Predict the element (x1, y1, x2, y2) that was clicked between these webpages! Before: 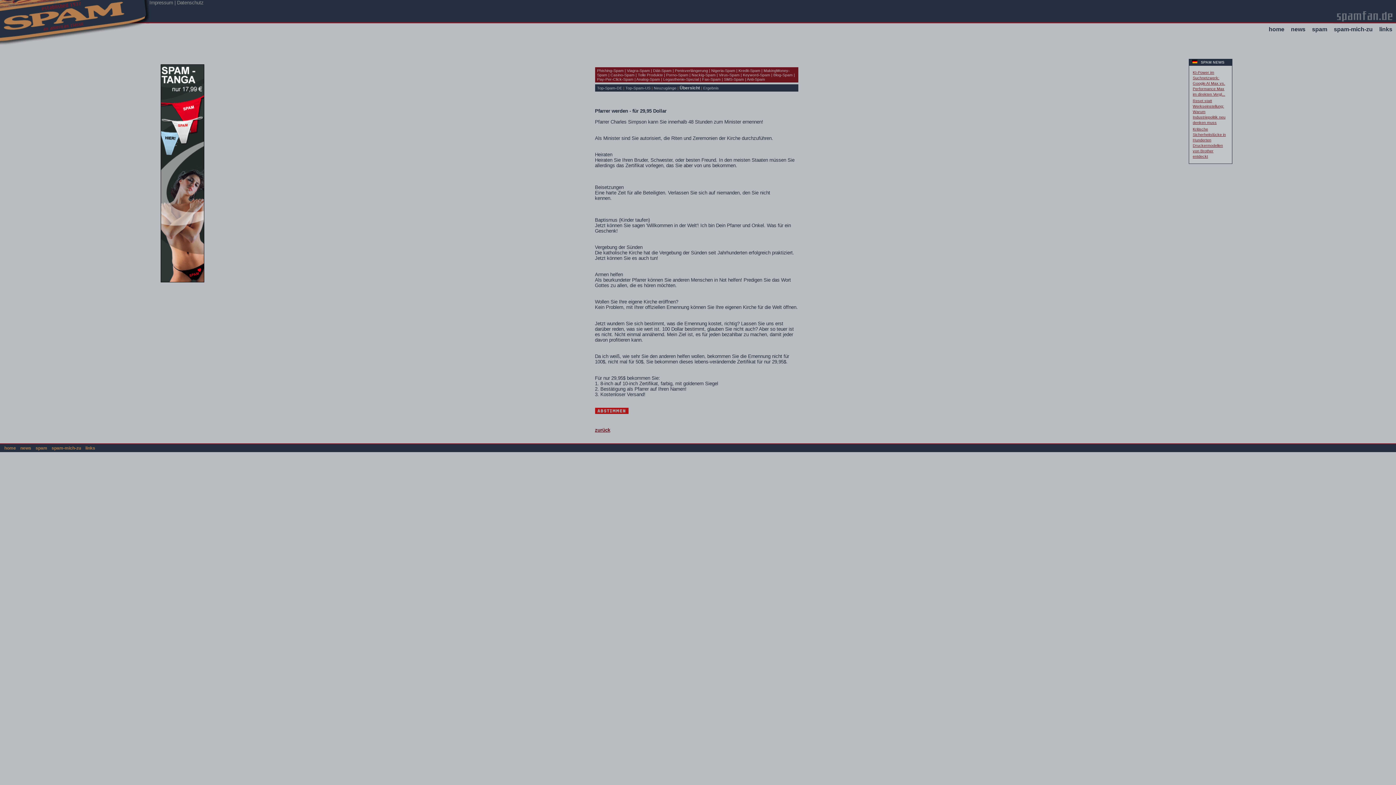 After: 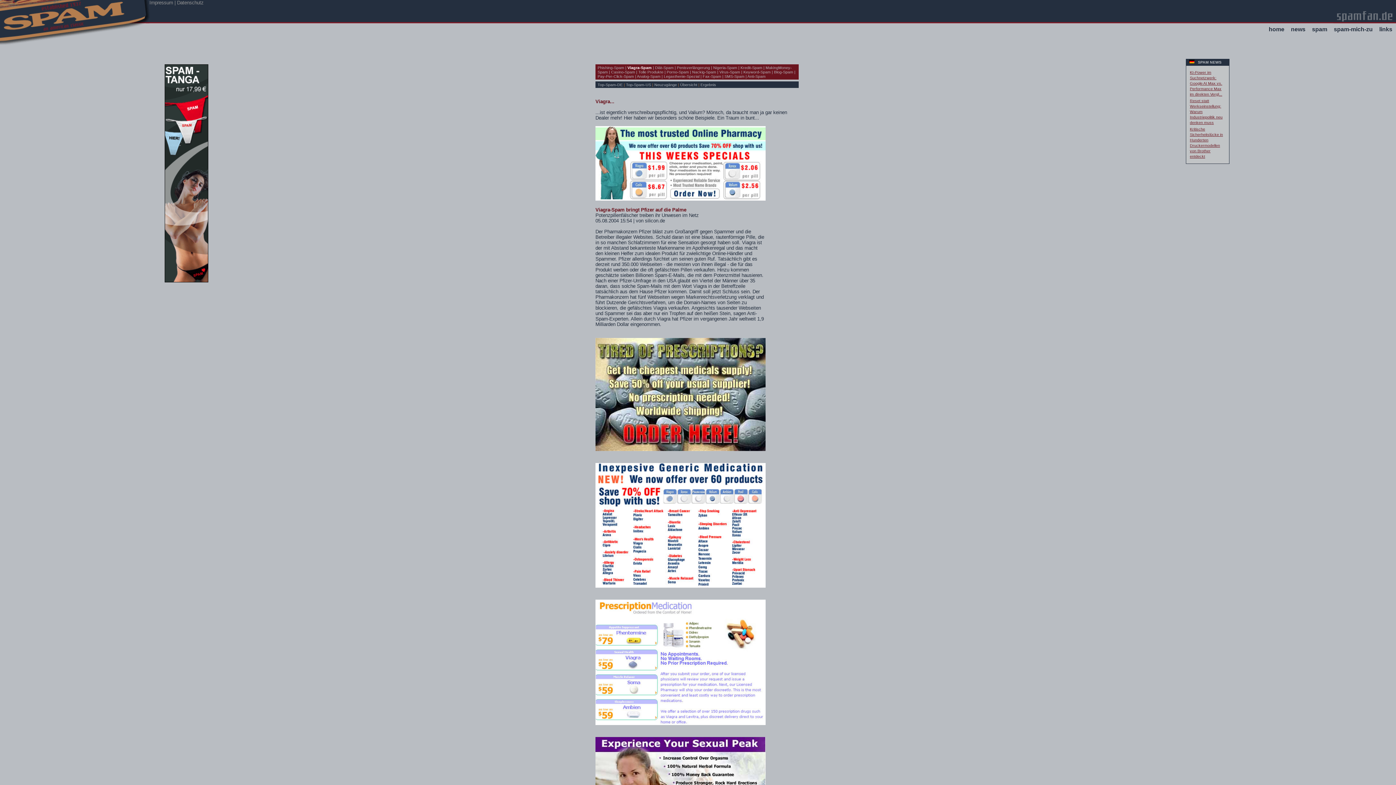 Action: label: Viagra-Spam bbox: (627, 68, 650, 72)